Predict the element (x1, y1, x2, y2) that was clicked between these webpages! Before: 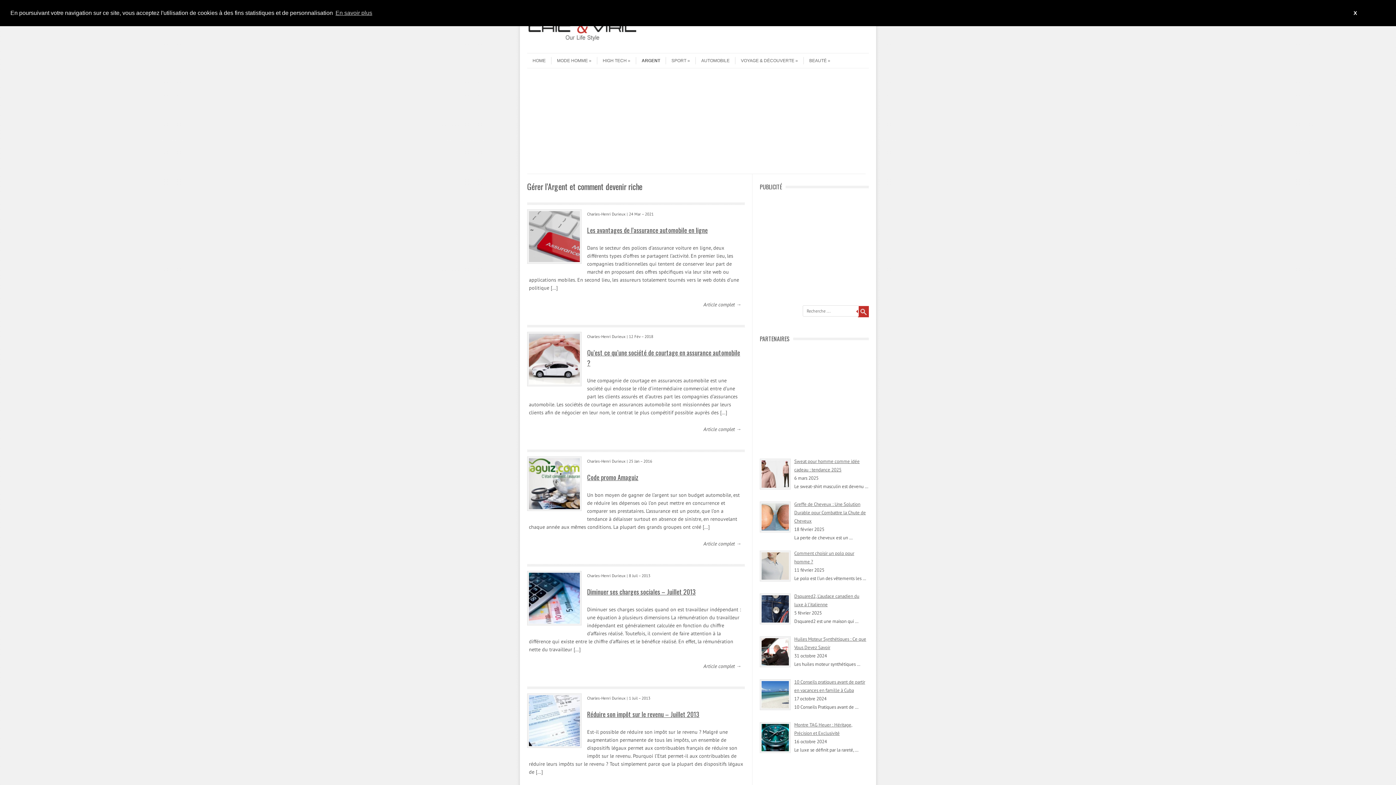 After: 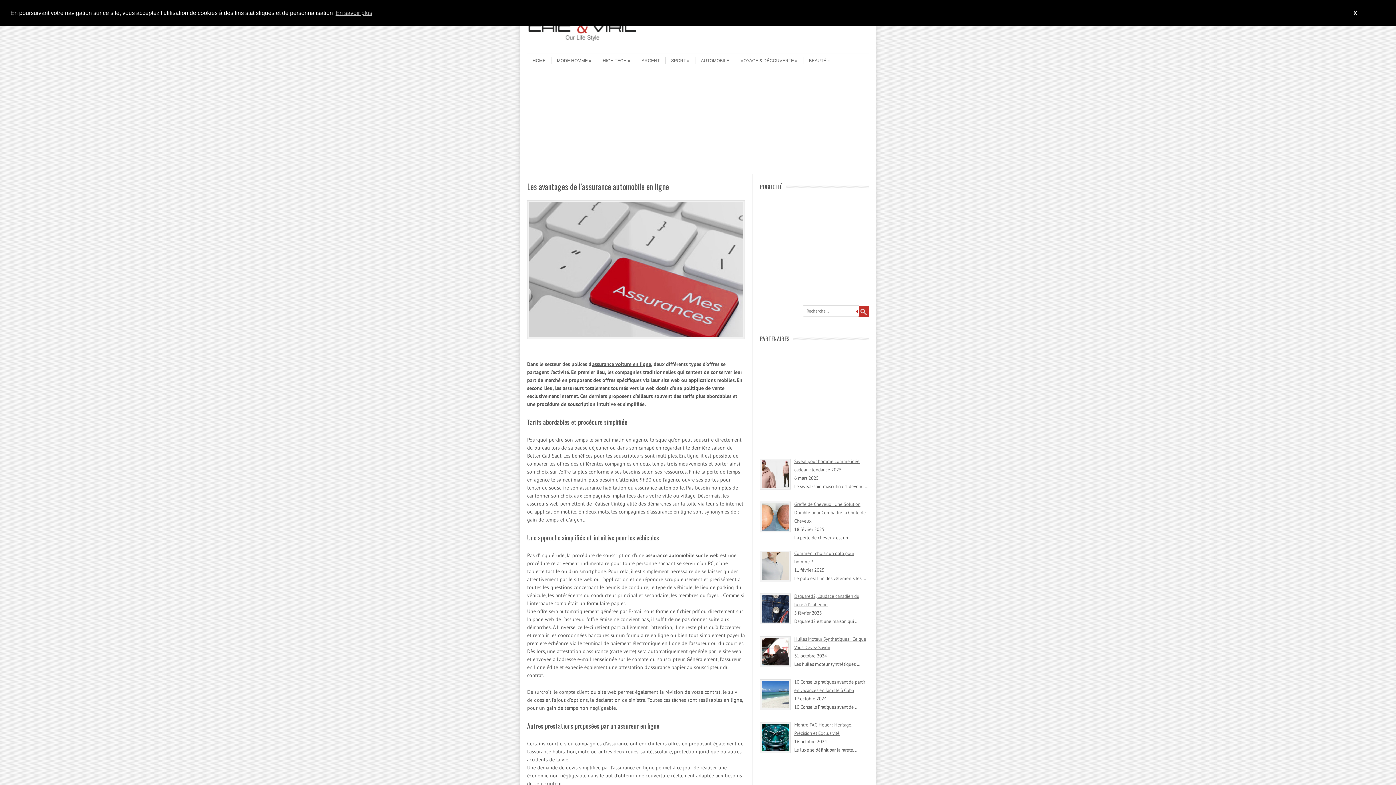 Action: label: Article complet → bbox: (703, 301, 741, 308)